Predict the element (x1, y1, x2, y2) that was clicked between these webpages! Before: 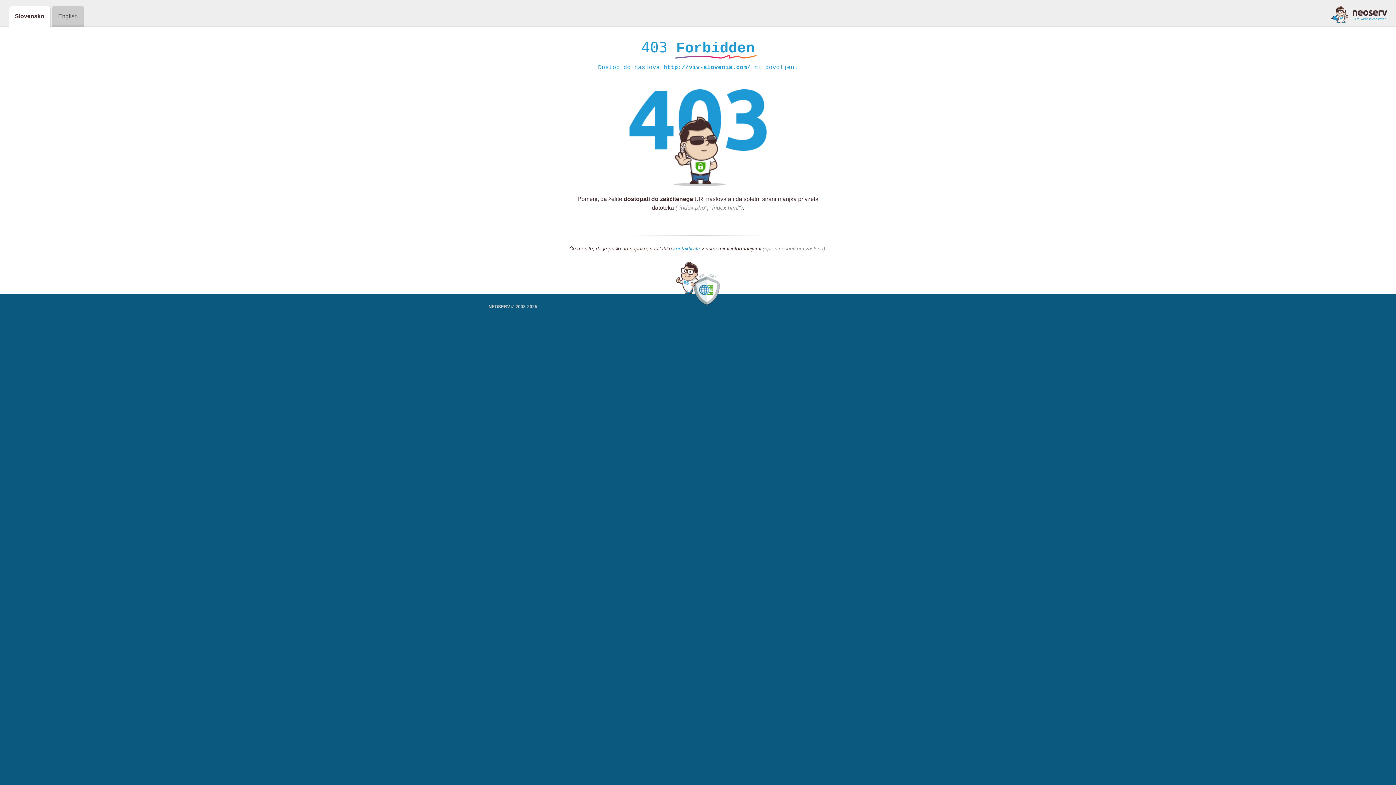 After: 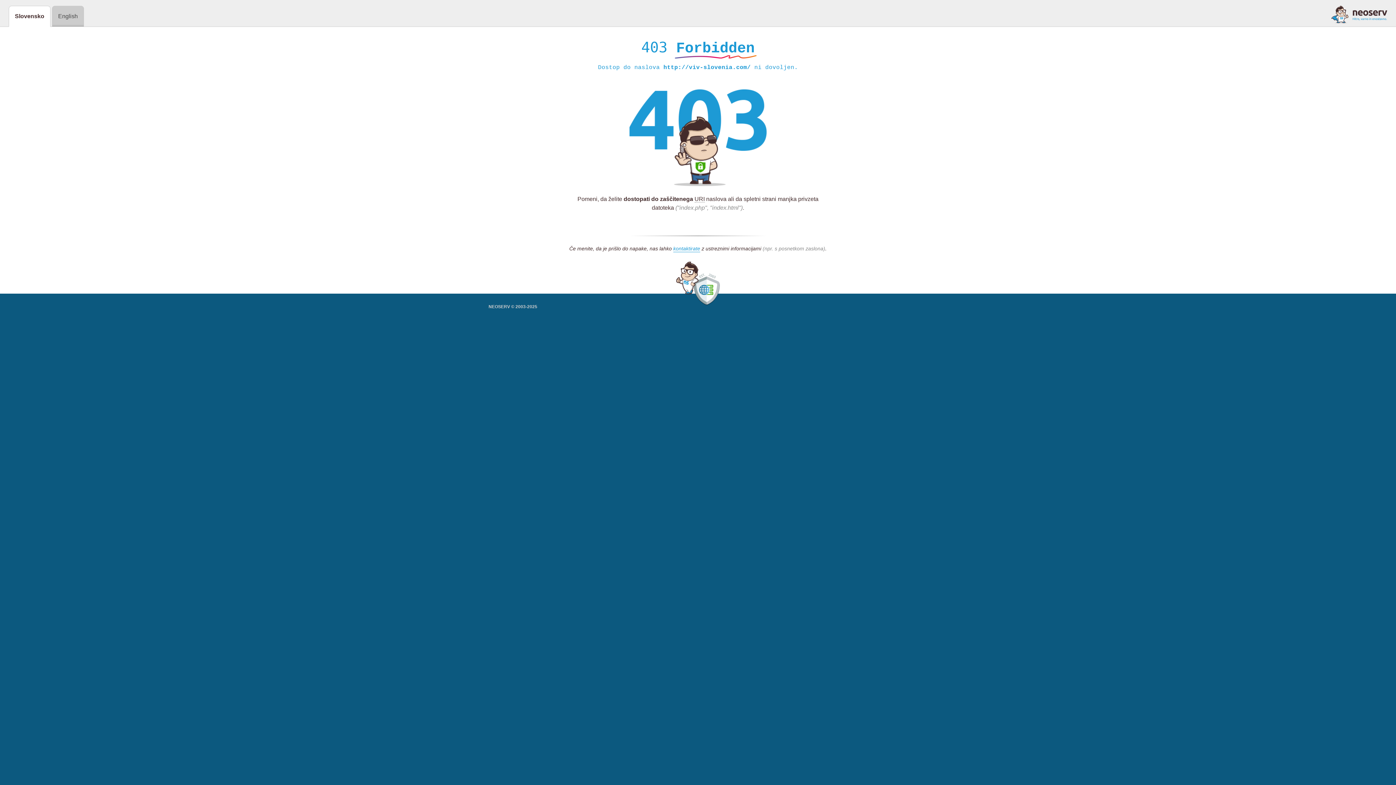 Action: bbox: (1331, 5, 1387, 23)